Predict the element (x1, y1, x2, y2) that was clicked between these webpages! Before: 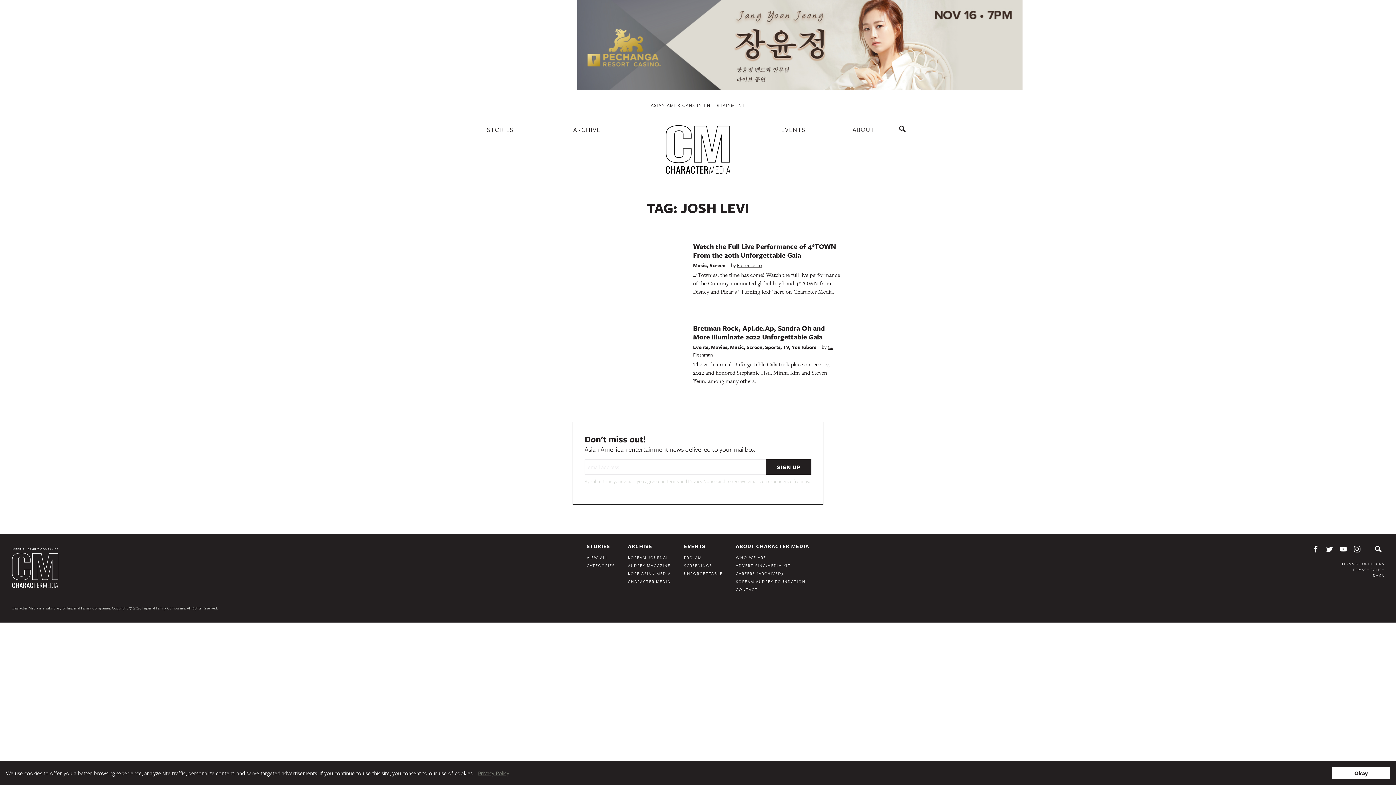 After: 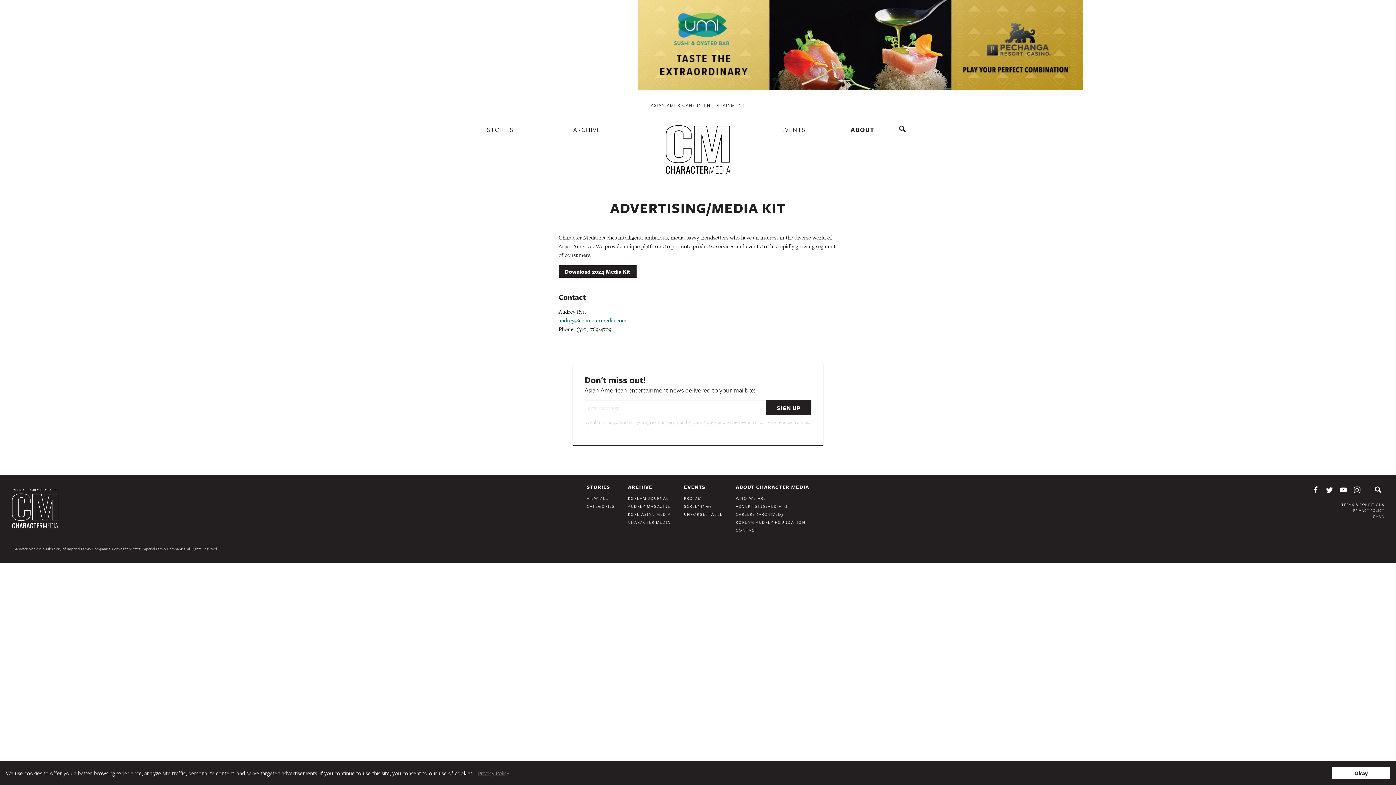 Action: bbox: (736, 562, 790, 574) label: ADVERTISING/MEDIA KIT